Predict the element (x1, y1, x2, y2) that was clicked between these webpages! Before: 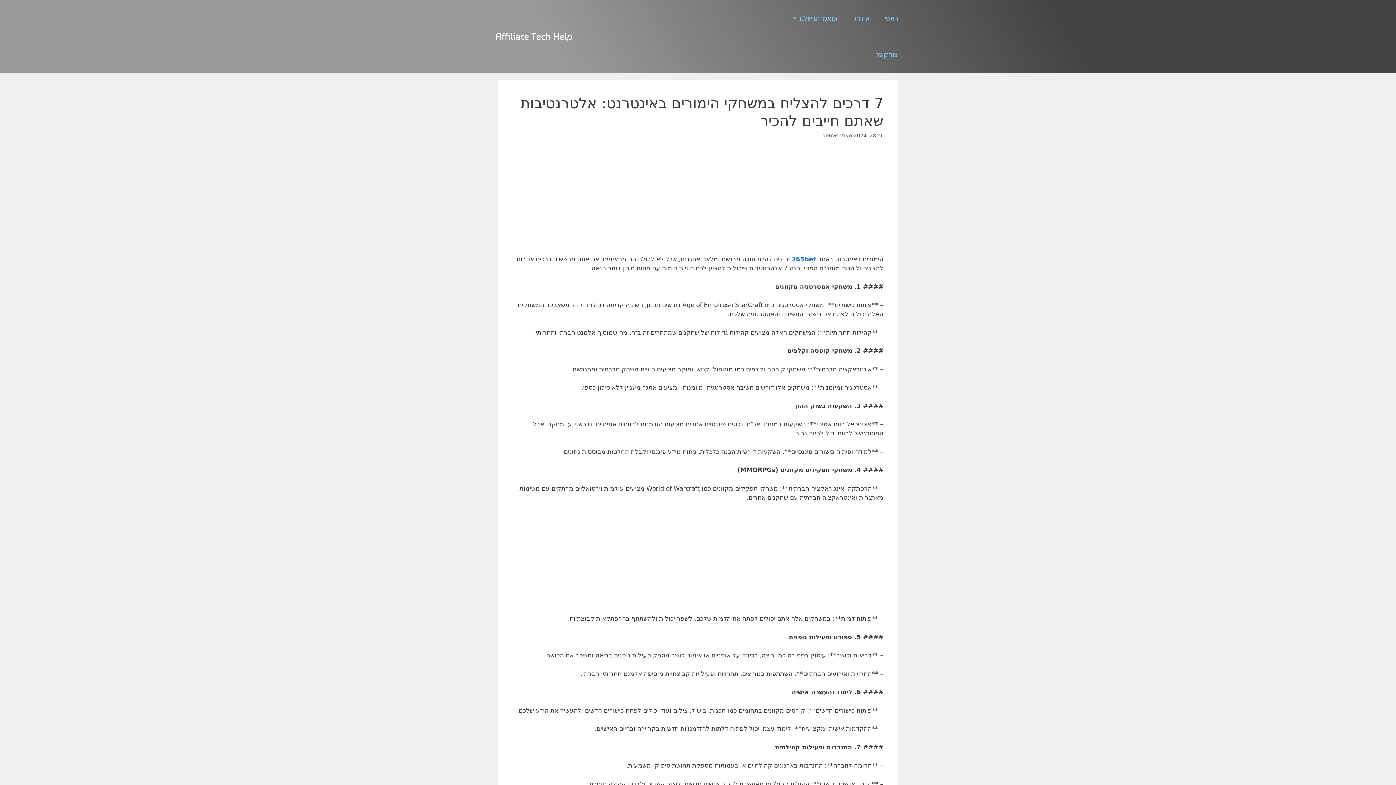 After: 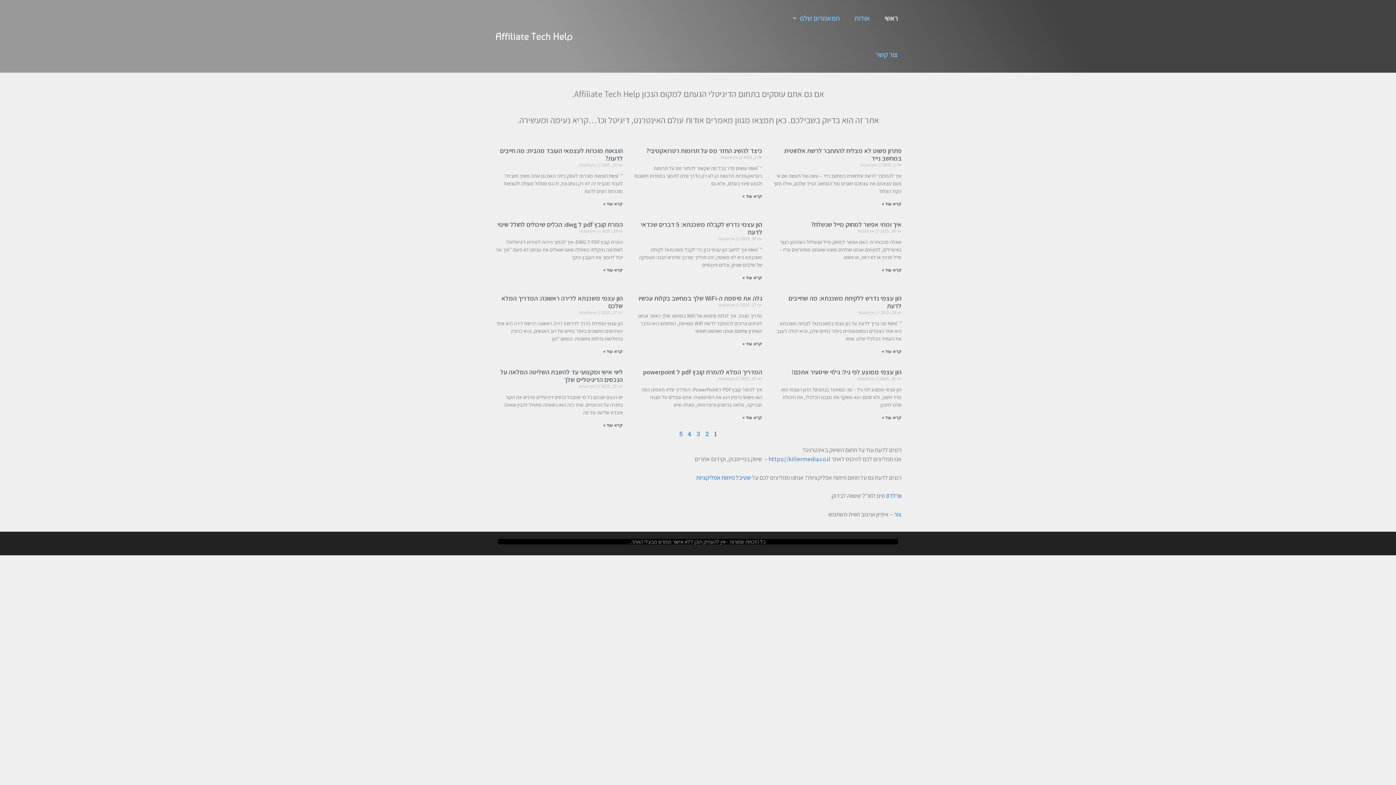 Action: label: ראשי bbox: (877, 0, 905, 36)